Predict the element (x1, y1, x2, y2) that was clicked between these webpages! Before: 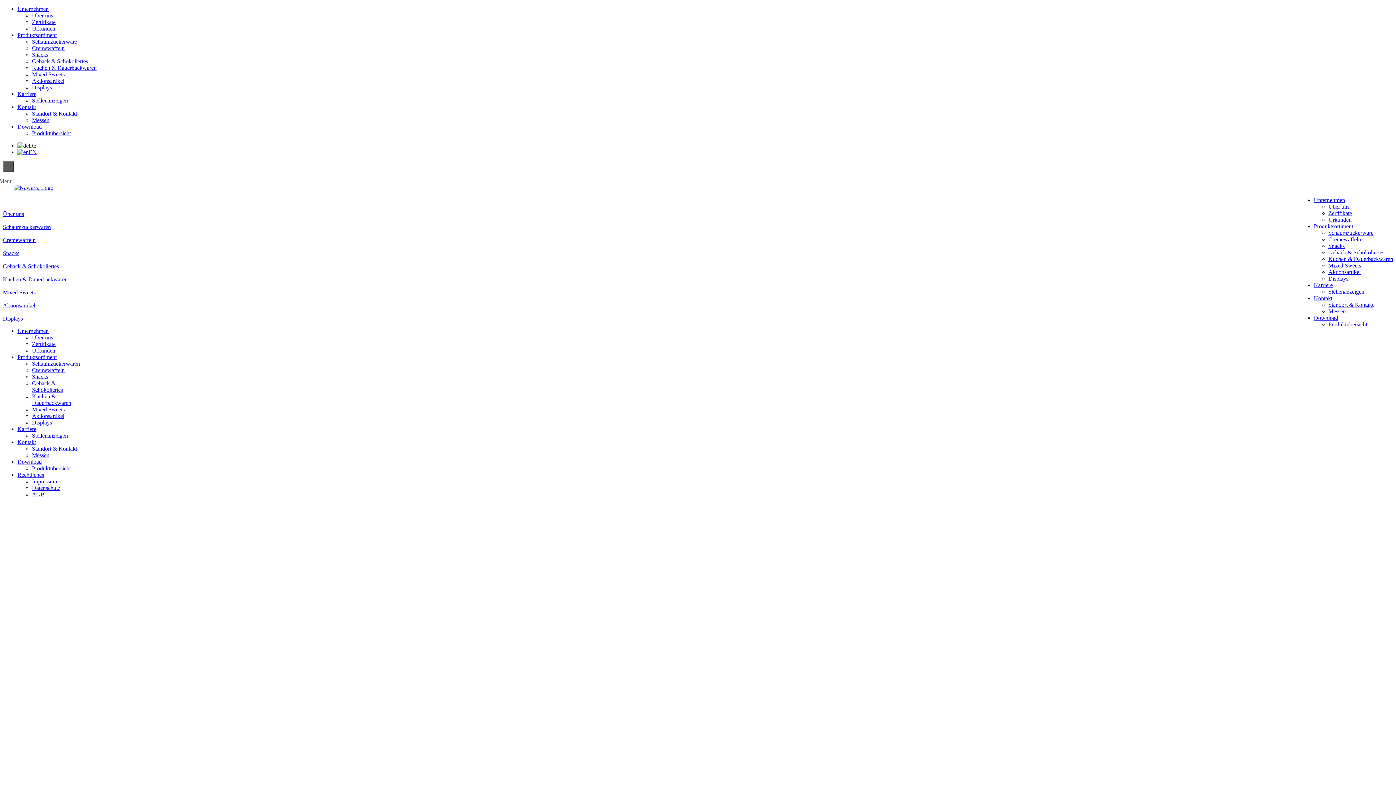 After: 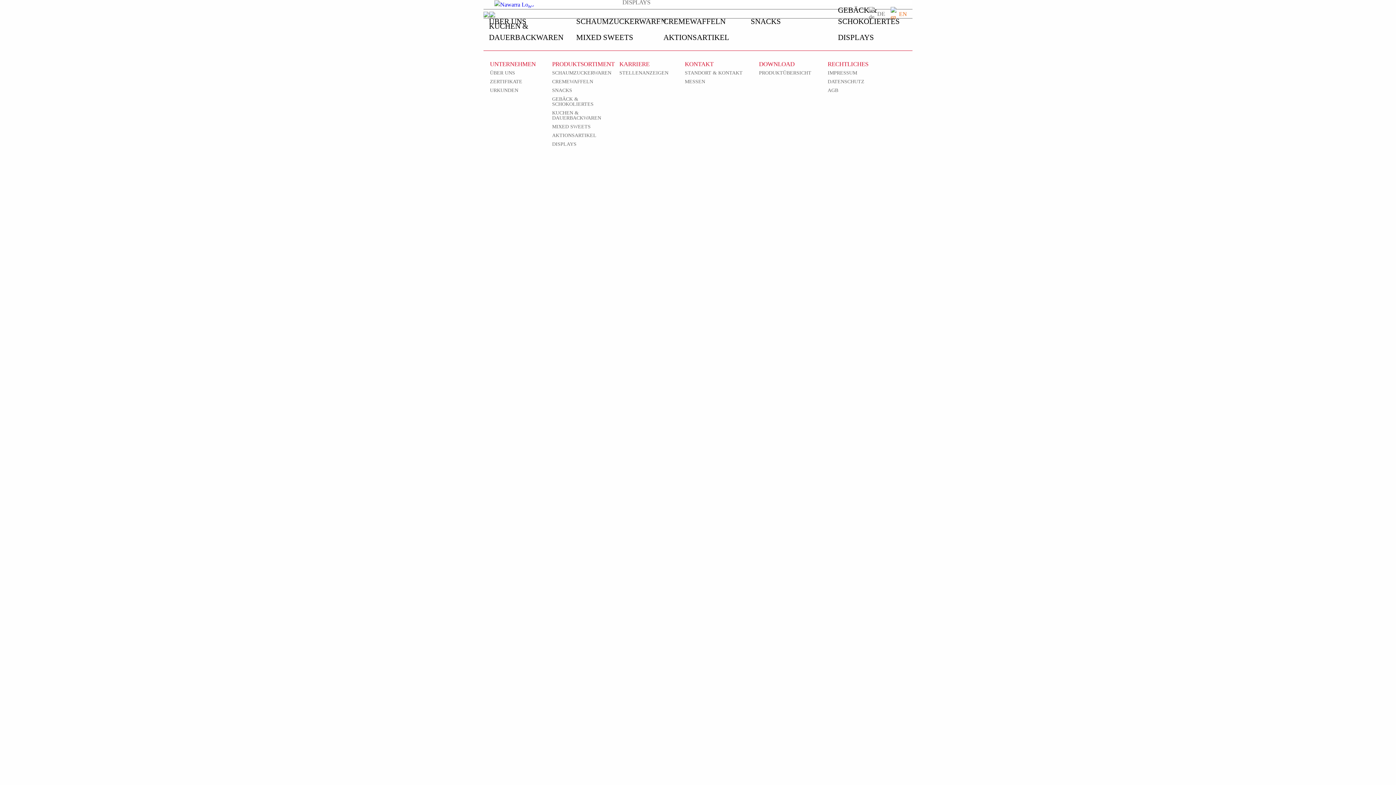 Action: bbox: (32, 452, 49, 458) label: Messen